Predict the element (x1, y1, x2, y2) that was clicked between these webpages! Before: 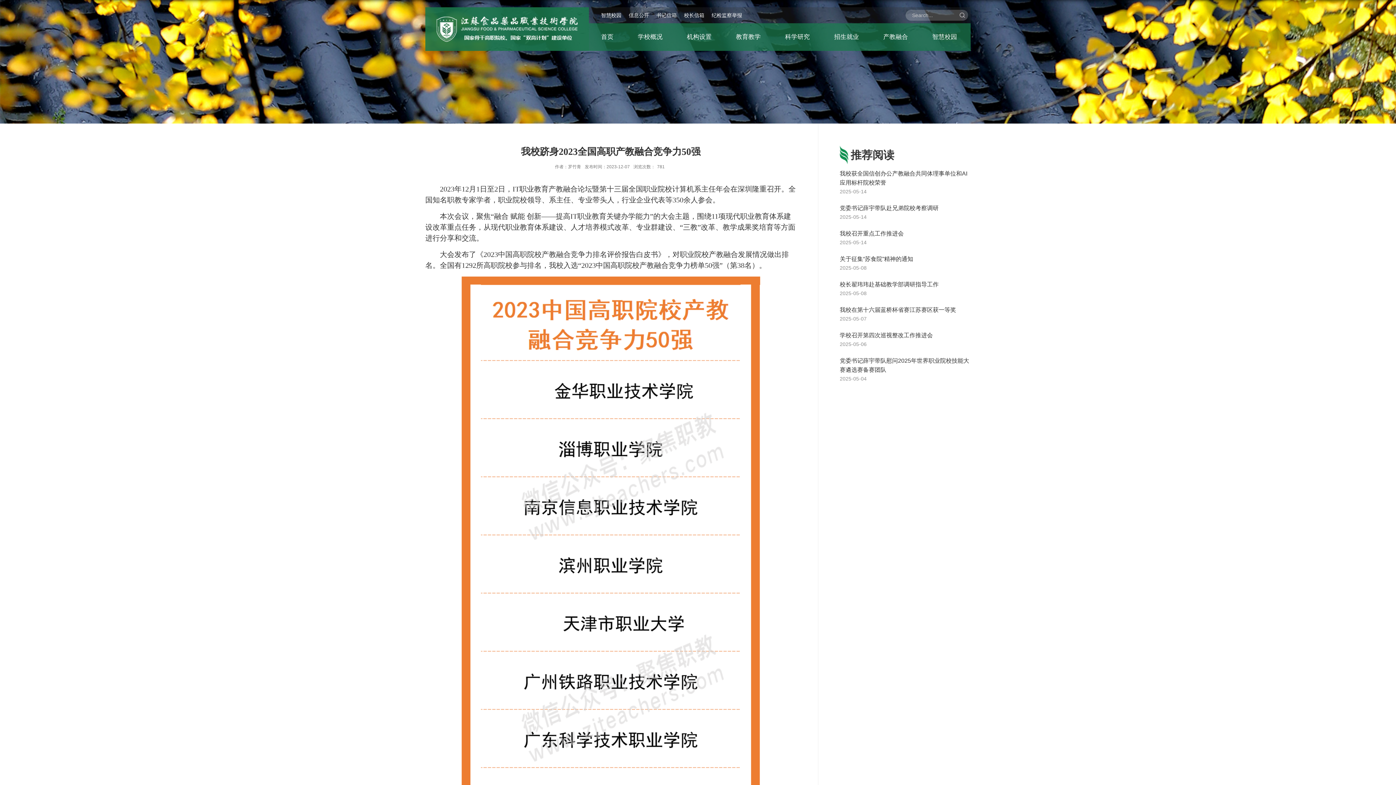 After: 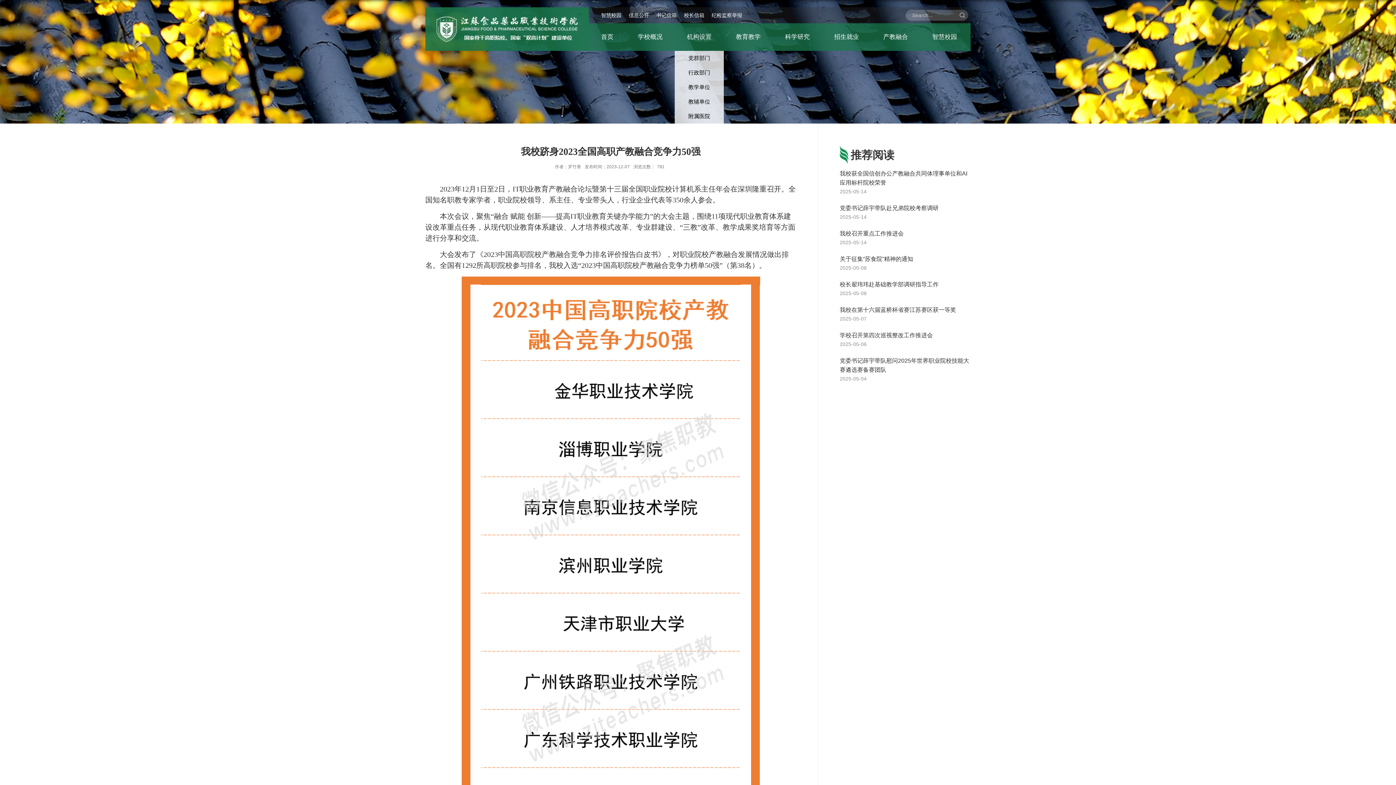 Action: bbox: (674, 23, 724, 50) label: 机构设置